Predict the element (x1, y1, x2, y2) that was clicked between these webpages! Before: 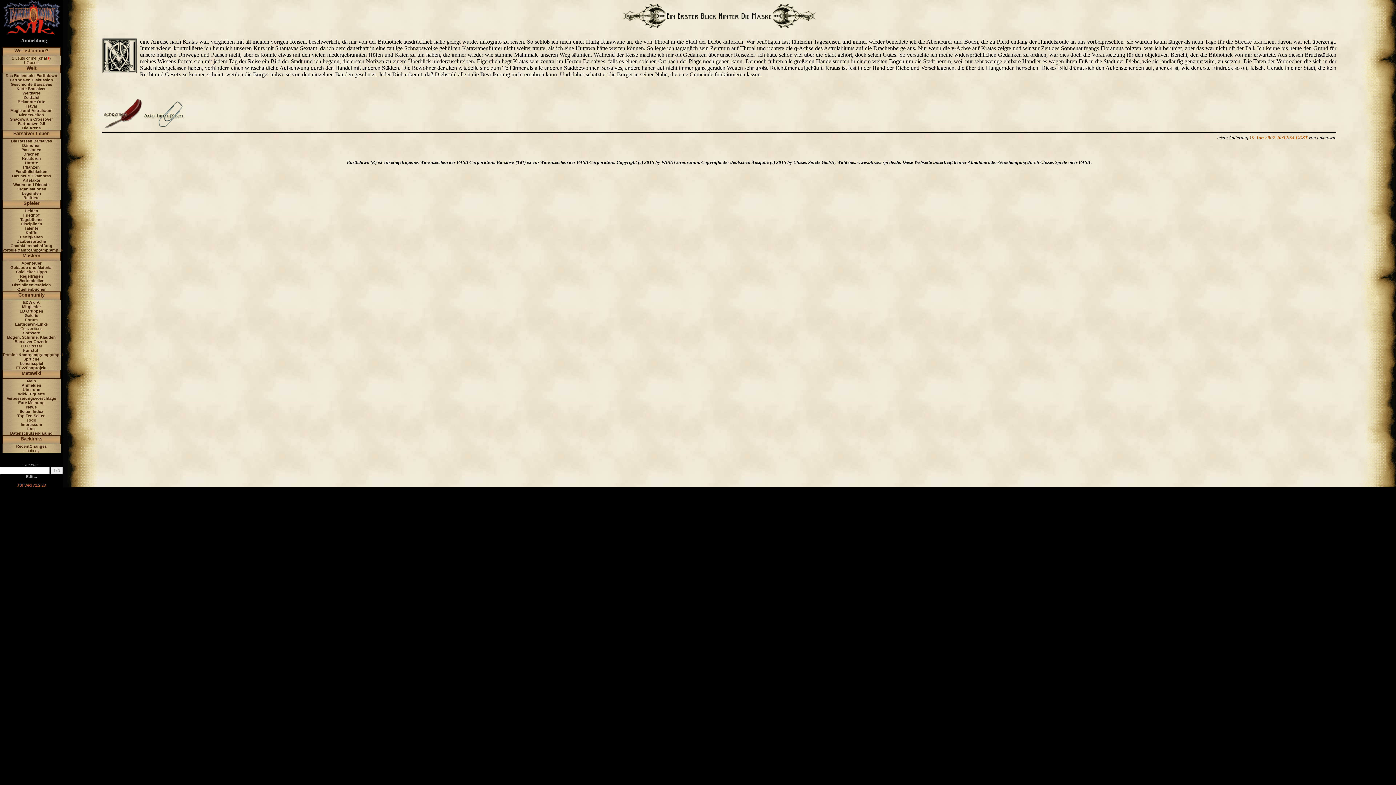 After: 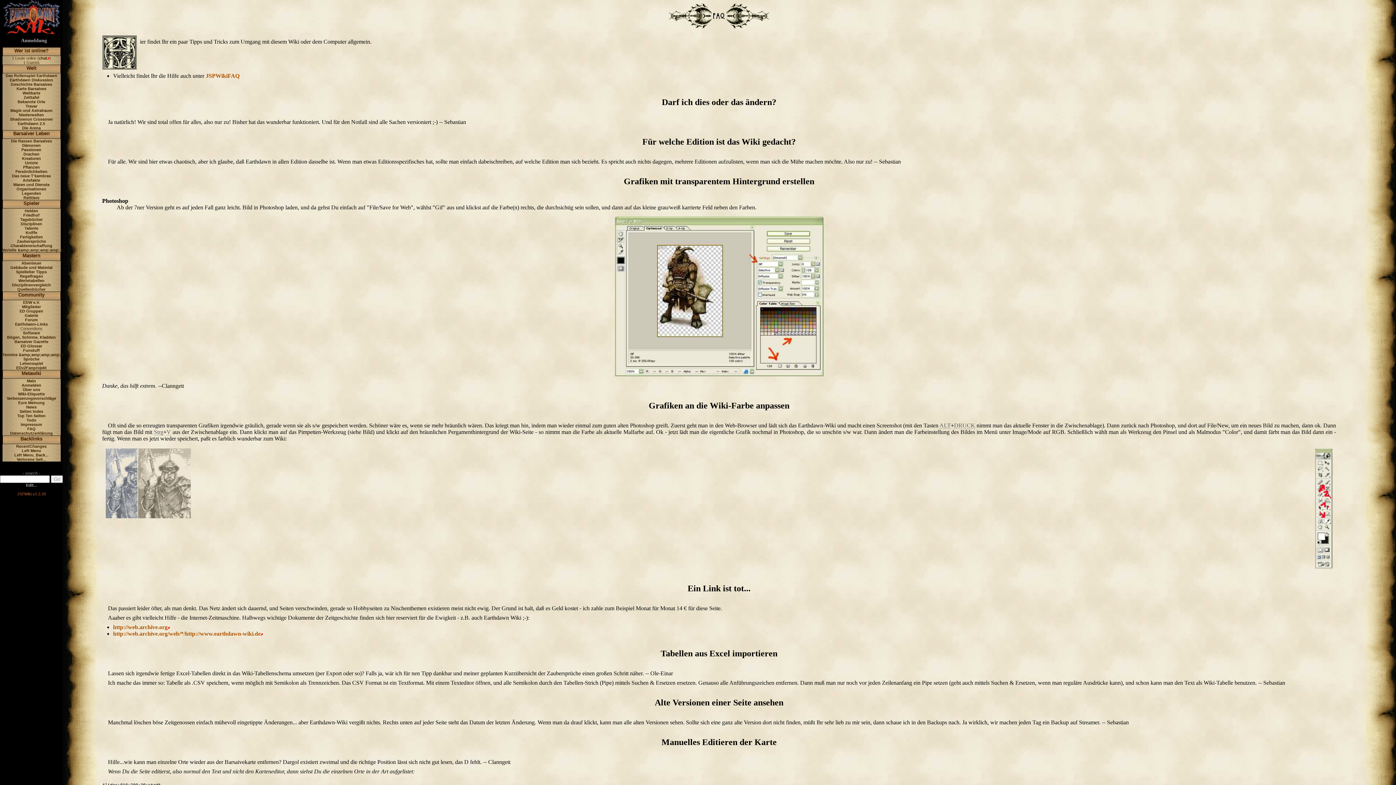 Action: label: FAQ bbox: (27, 426, 35, 431)